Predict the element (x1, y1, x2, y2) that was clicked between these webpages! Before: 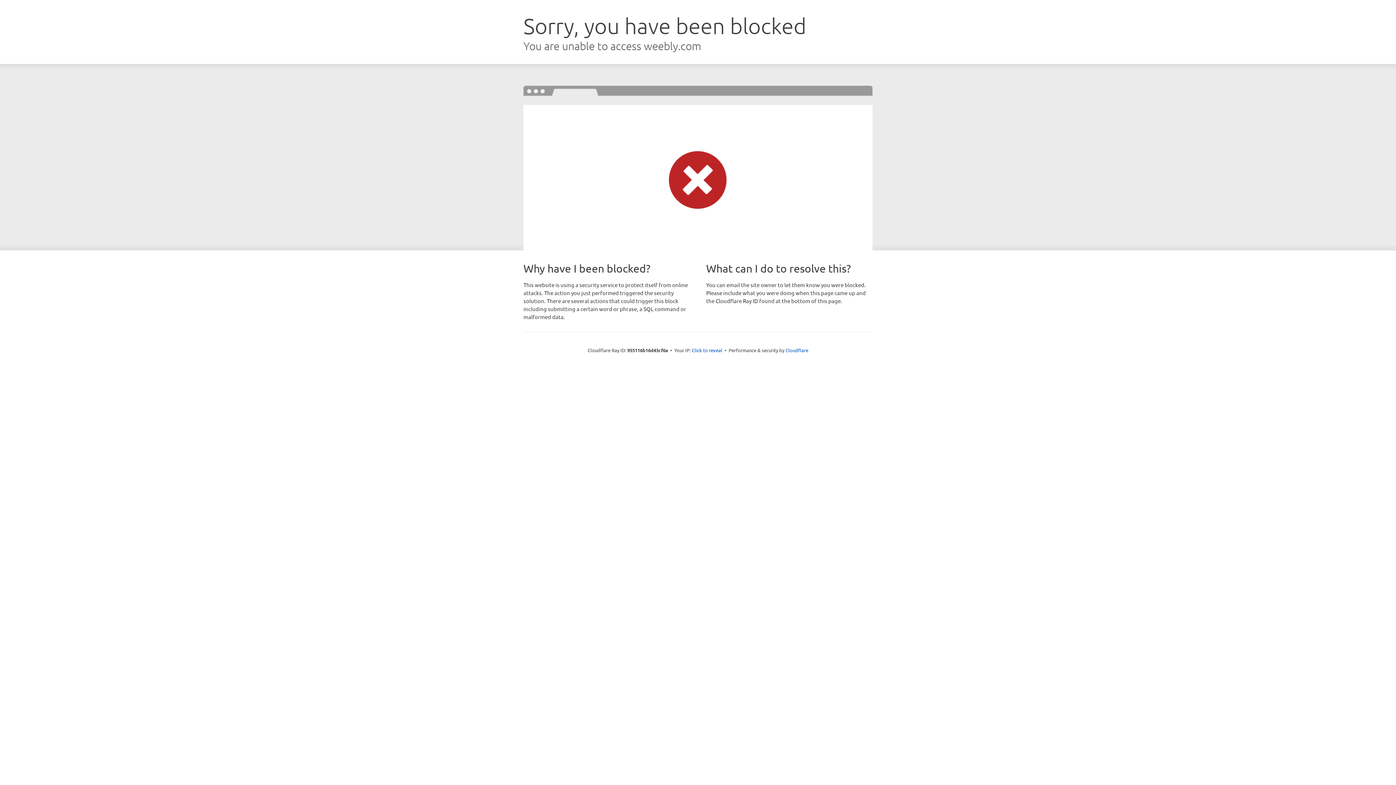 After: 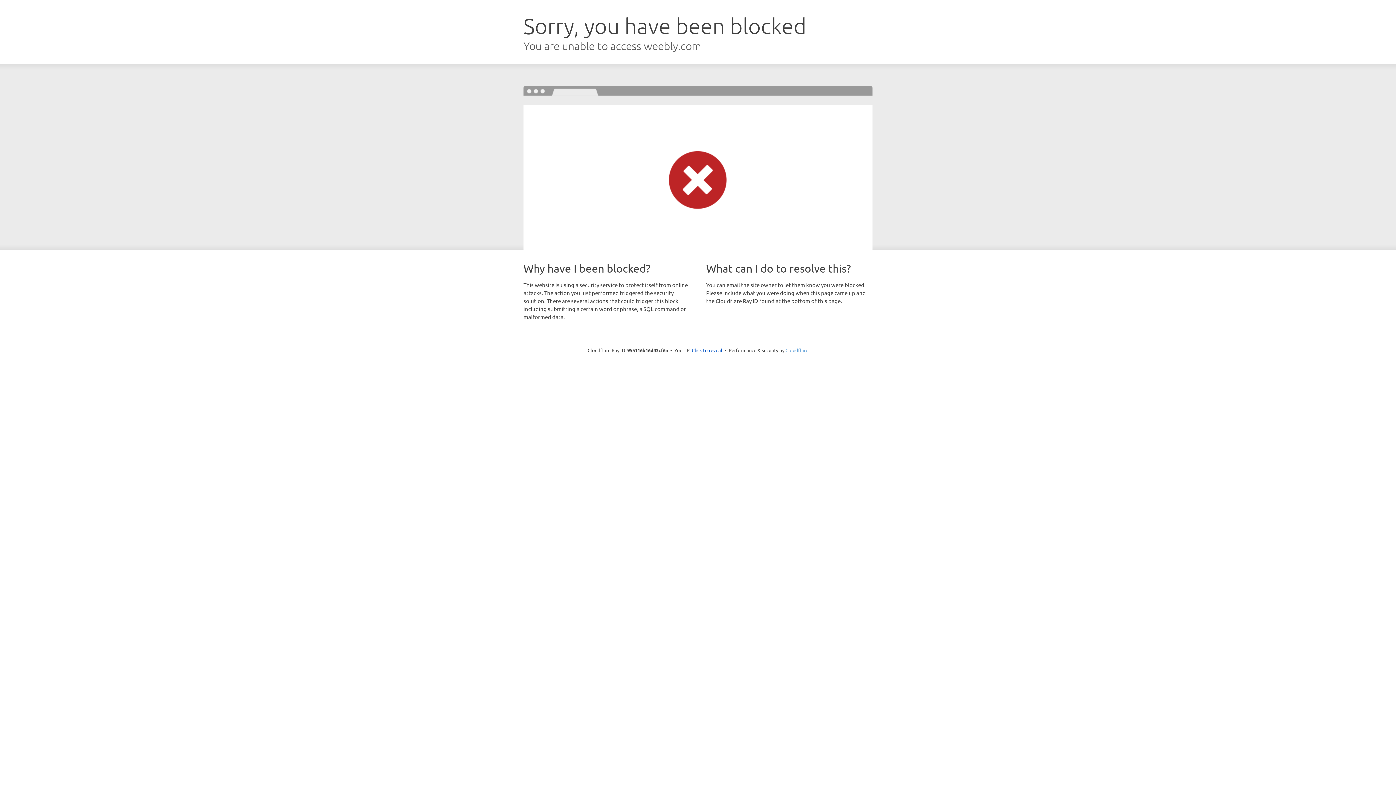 Action: label: Cloudflare bbox: (785, 347, 808, 353)